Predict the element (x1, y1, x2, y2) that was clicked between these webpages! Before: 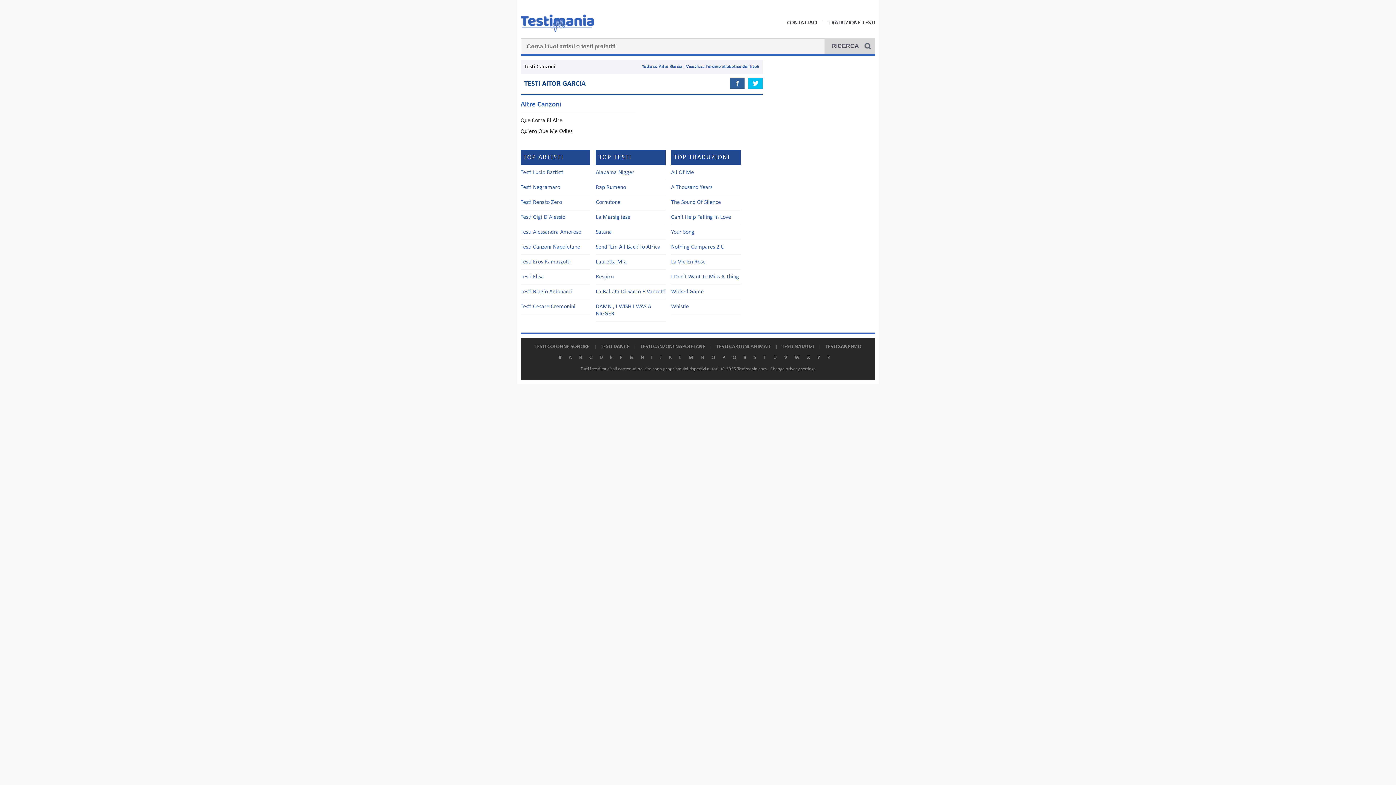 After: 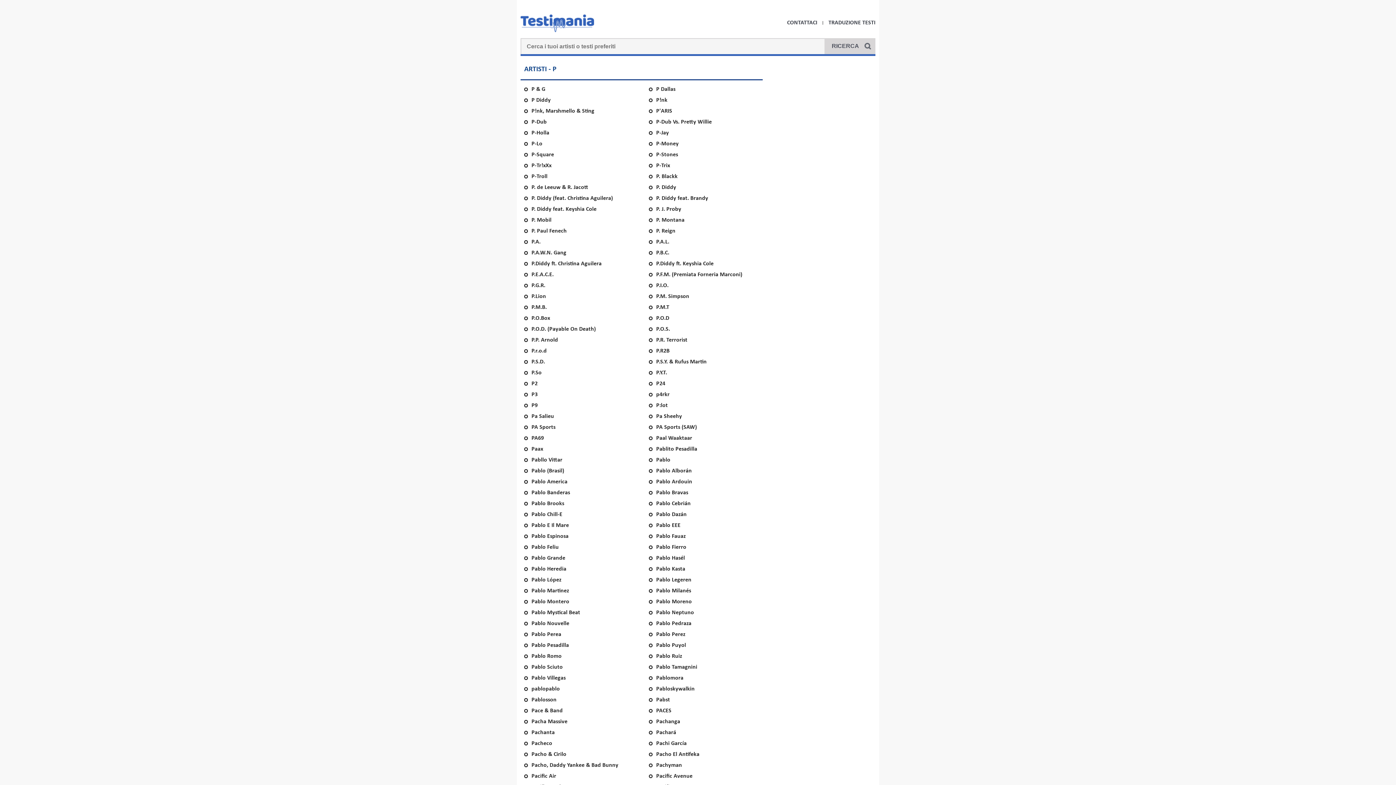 Action: bbox: (722, 355, 725, 360) label: P